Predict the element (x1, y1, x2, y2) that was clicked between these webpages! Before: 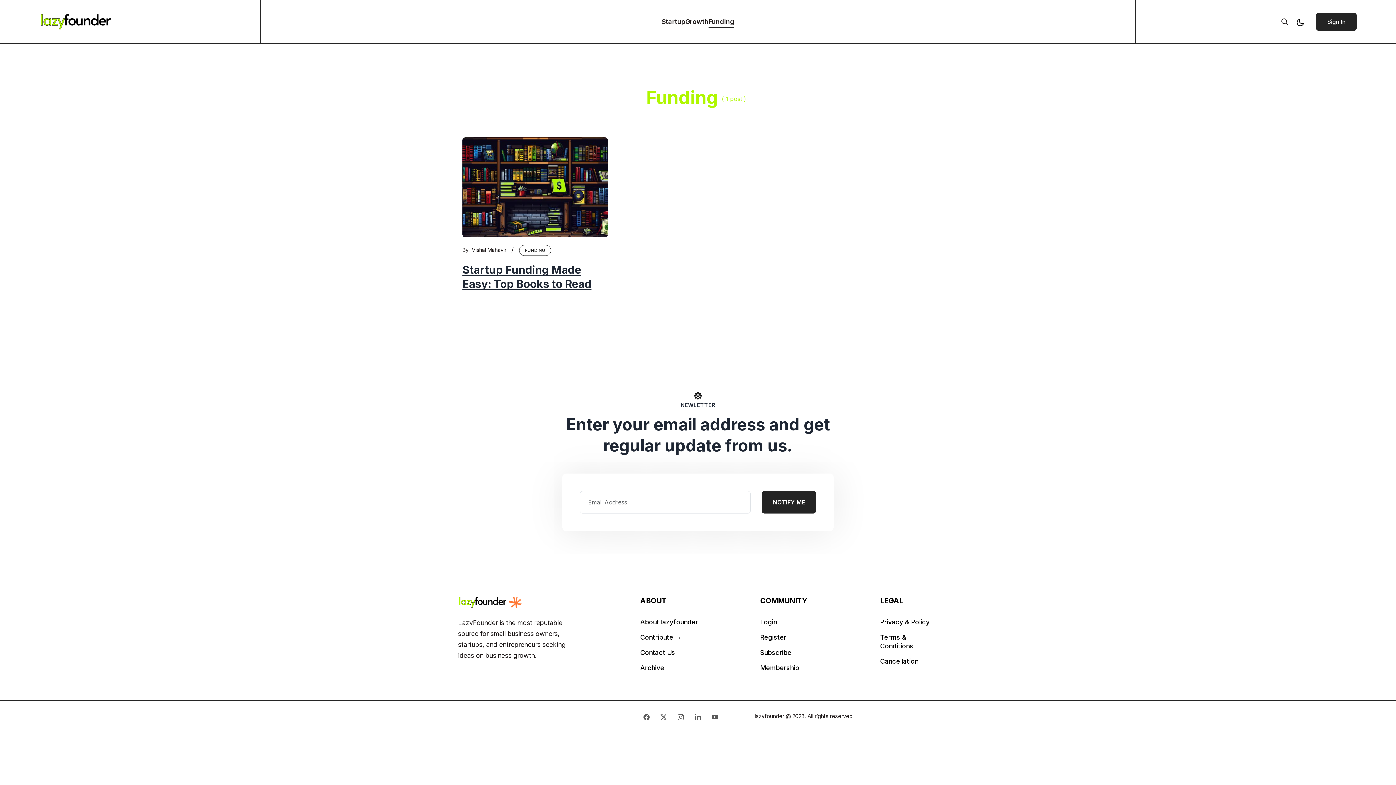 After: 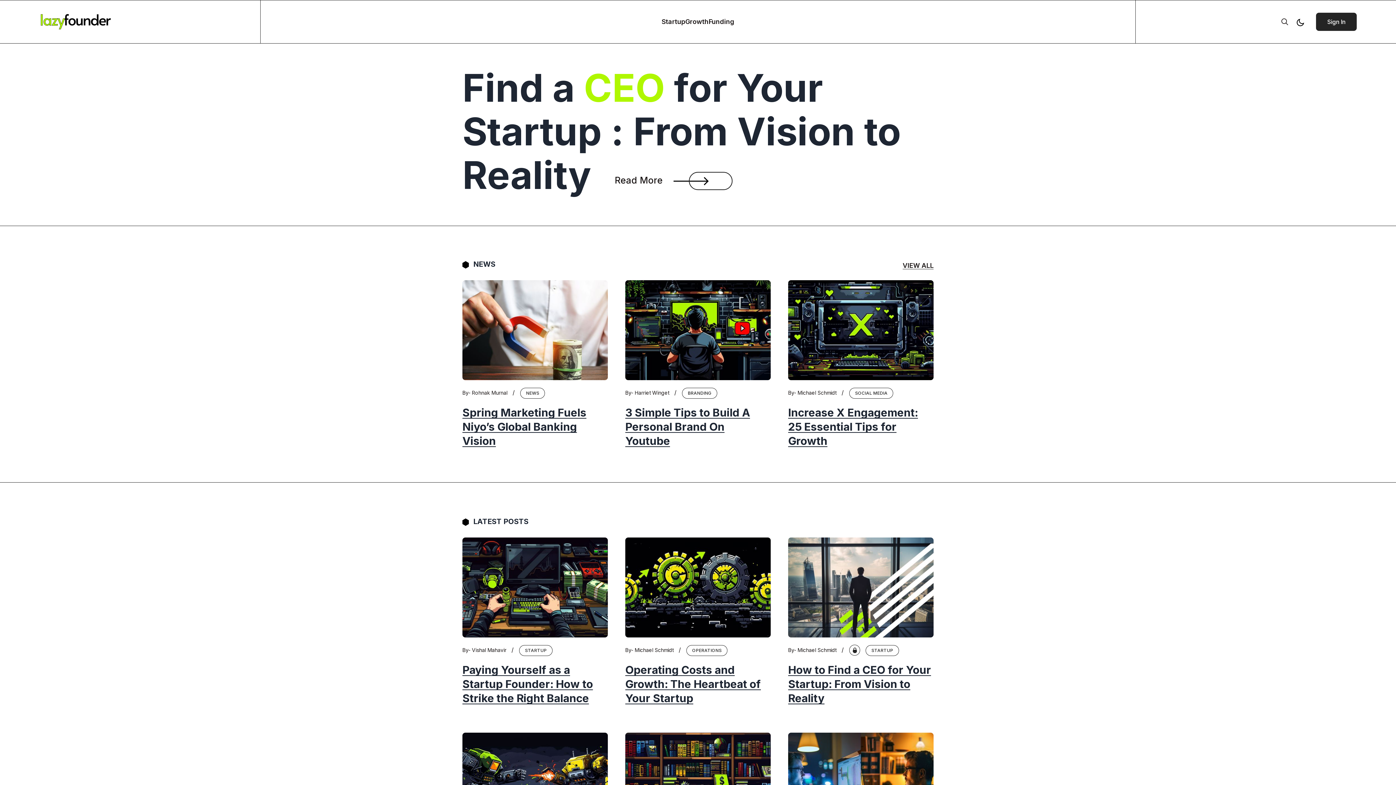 Action: label:   bbox: (458, 598, 521, 605)